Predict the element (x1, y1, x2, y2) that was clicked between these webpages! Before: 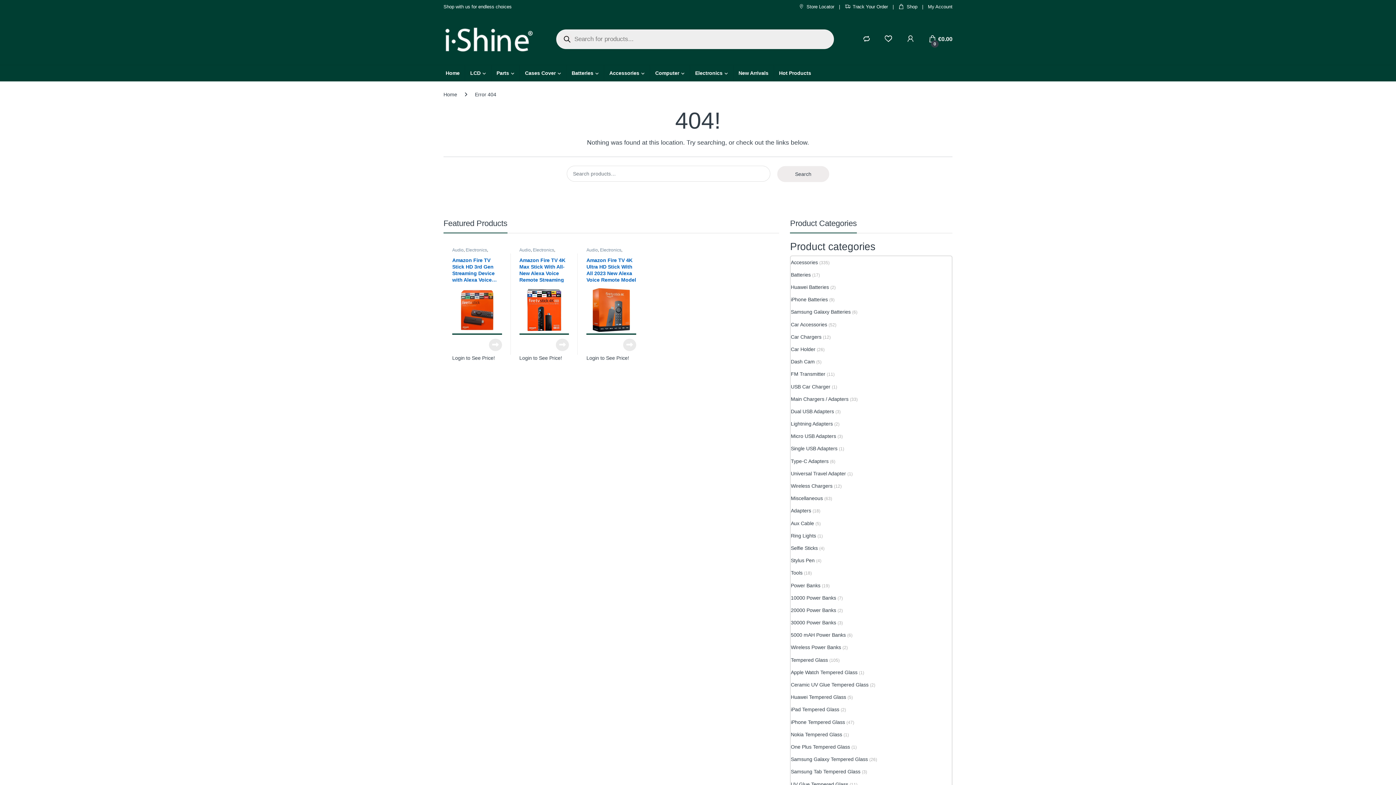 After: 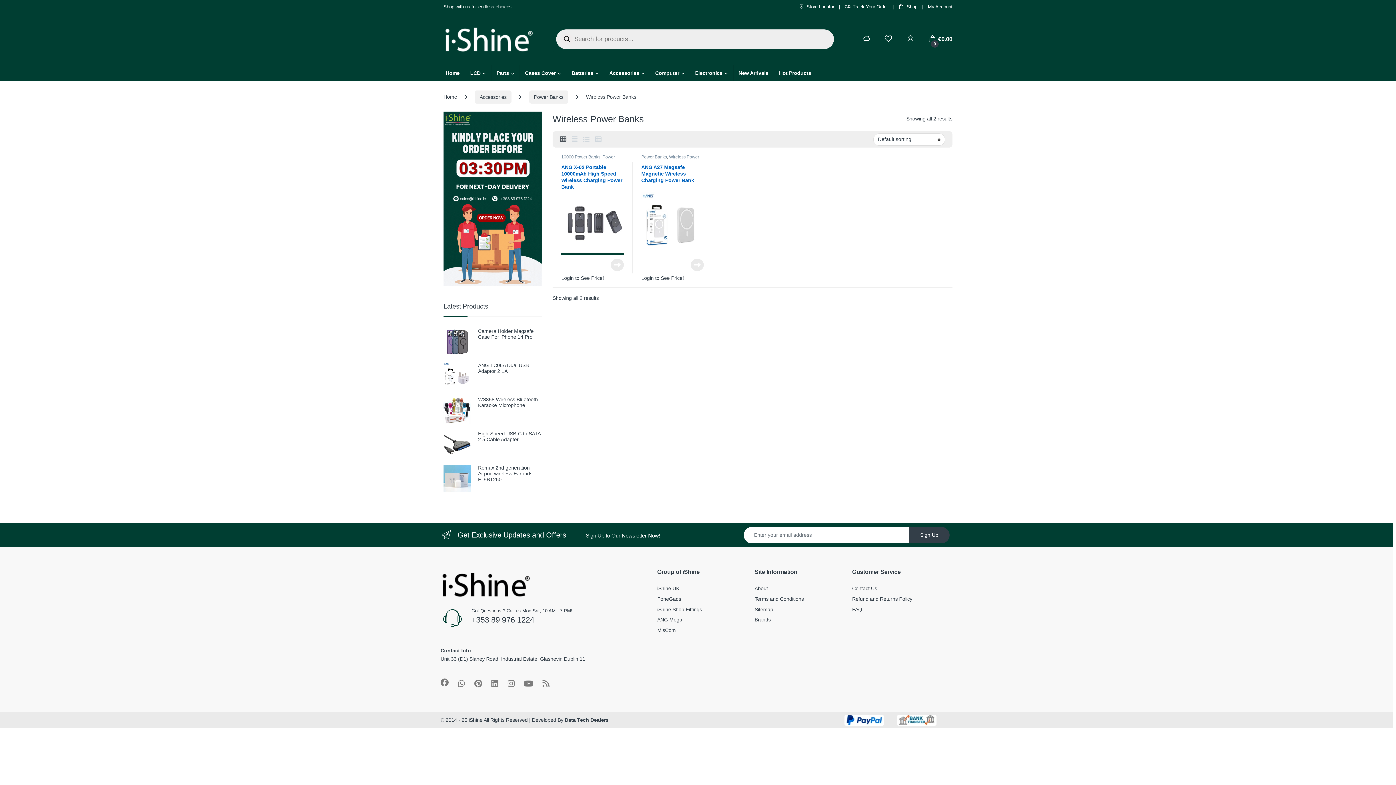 Action: bbox: (791, 641, 841, 654) label: Wireless Power Banks